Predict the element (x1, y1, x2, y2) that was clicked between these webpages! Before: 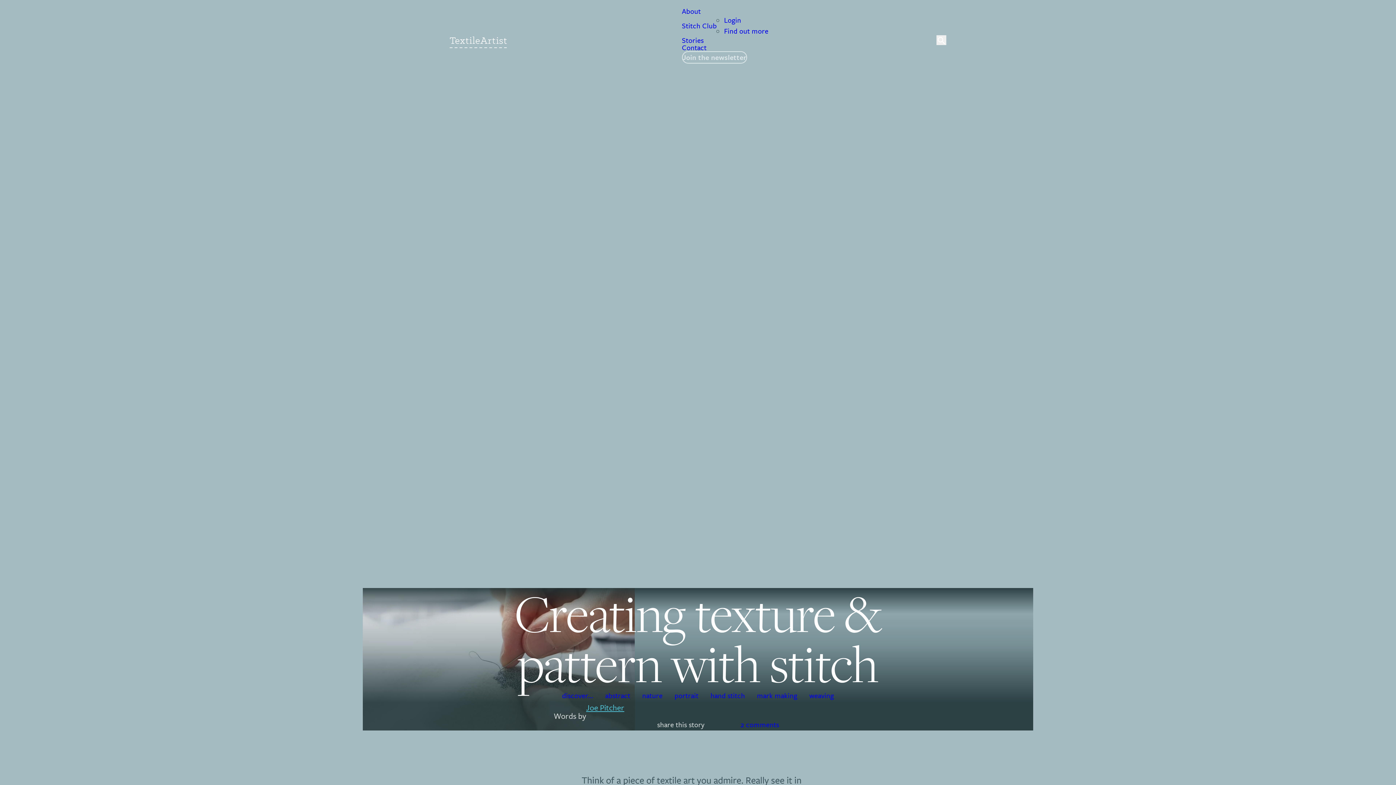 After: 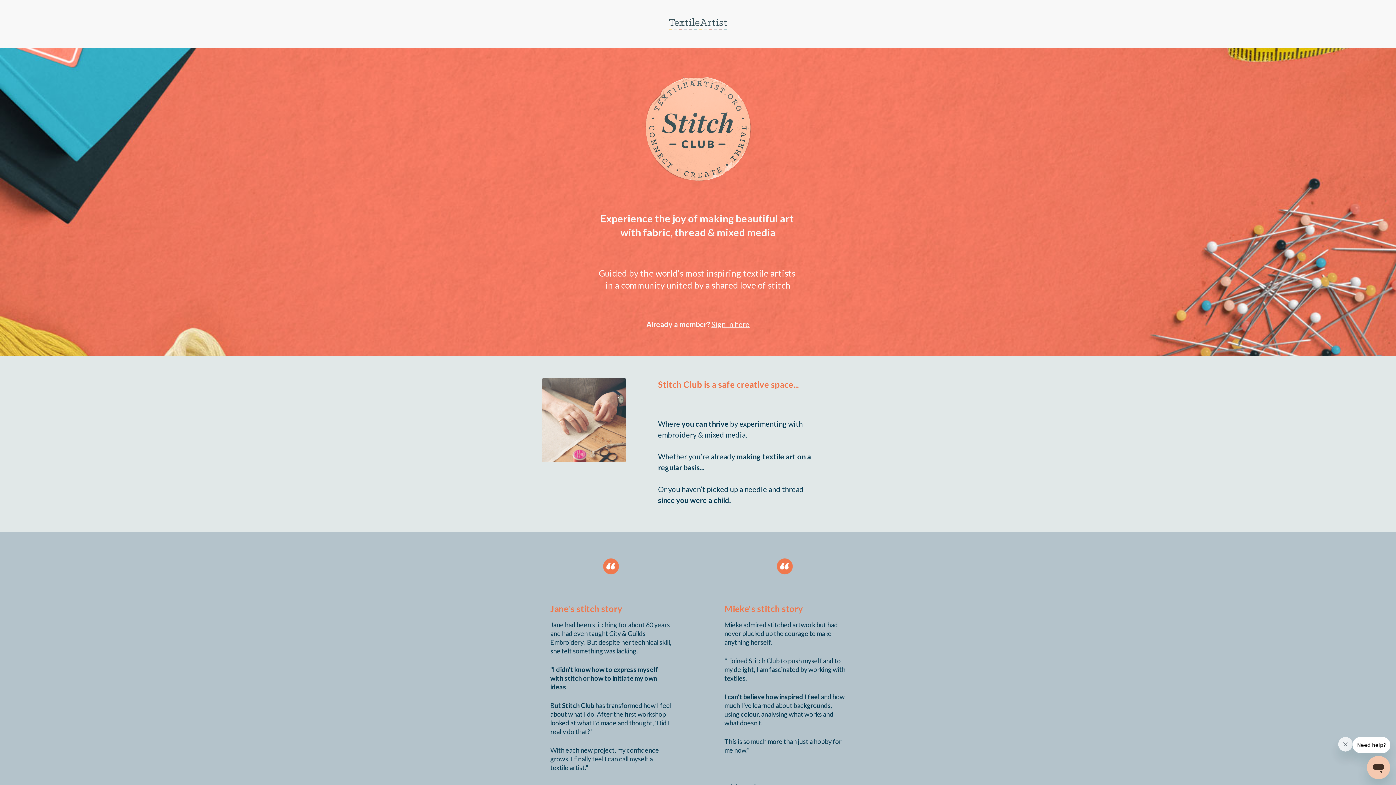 Action: label: Find out more bbox: (724, 21, 768, 42)